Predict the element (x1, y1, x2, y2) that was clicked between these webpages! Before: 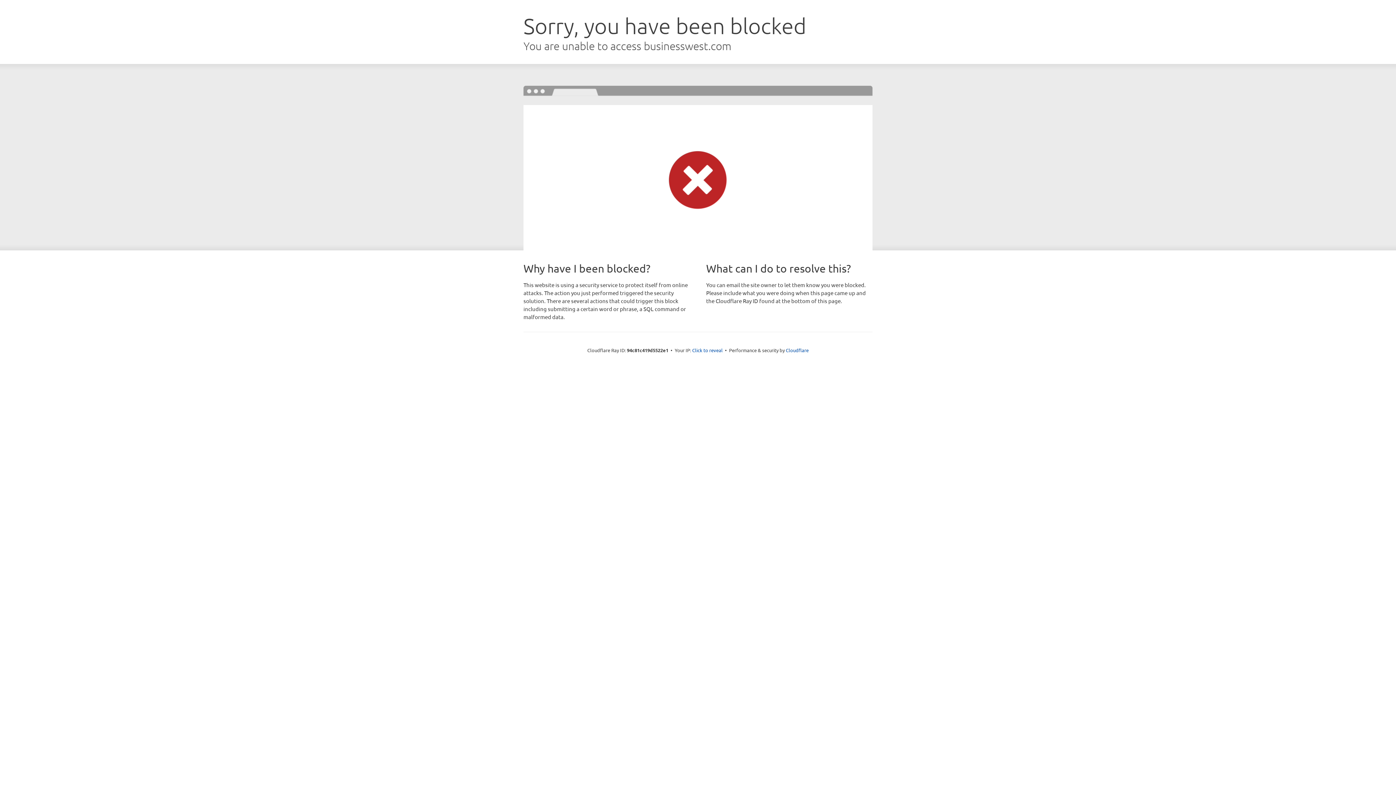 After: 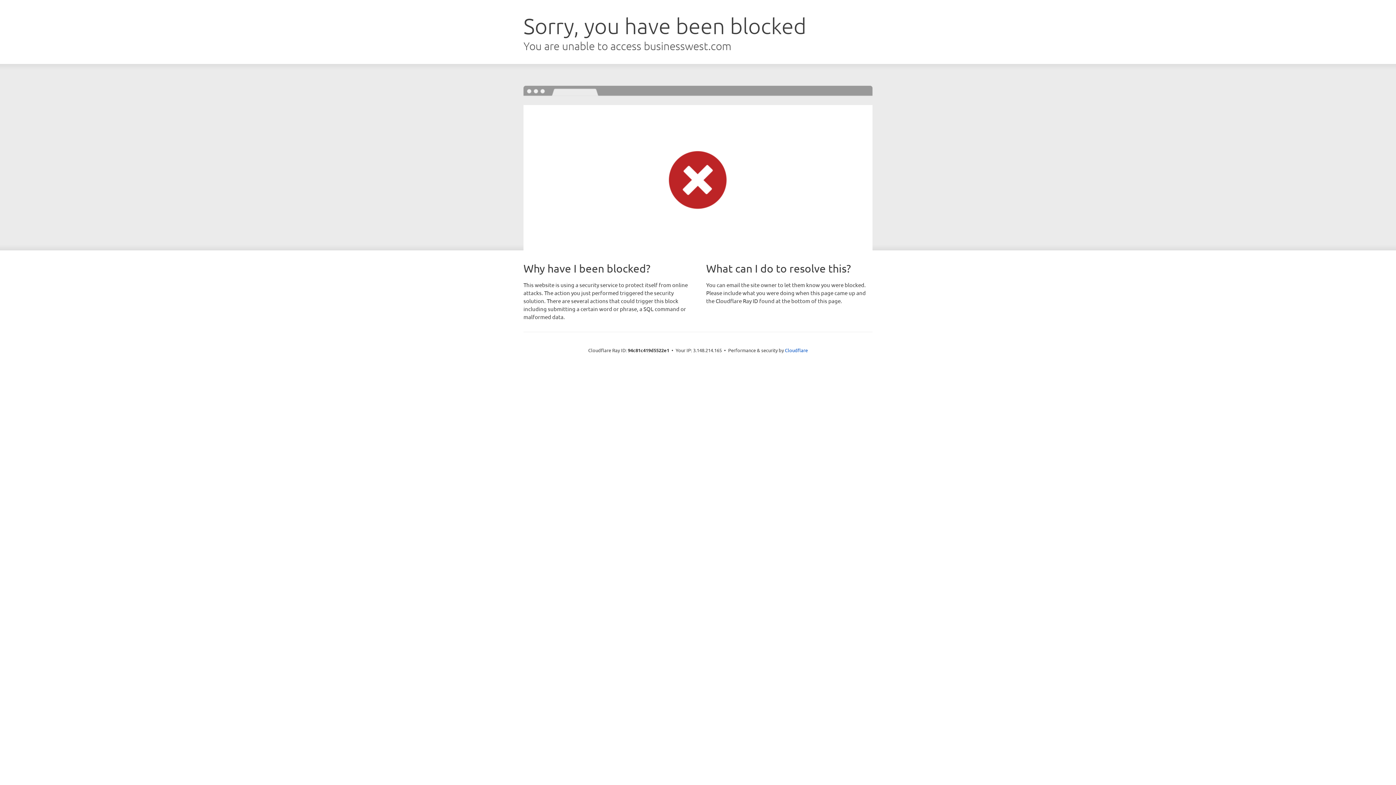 Action: label: Click to reveal bbox: (692, 346, 722, 353)